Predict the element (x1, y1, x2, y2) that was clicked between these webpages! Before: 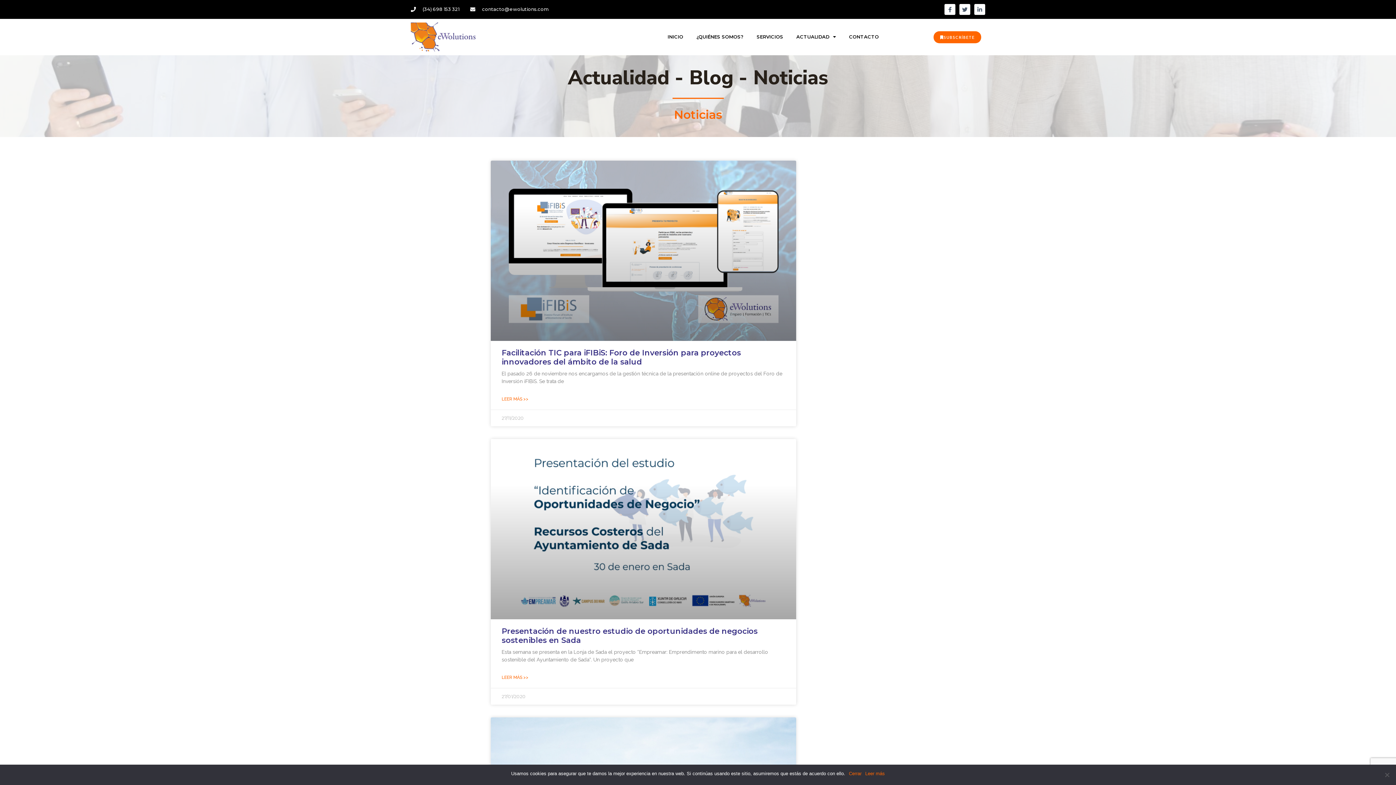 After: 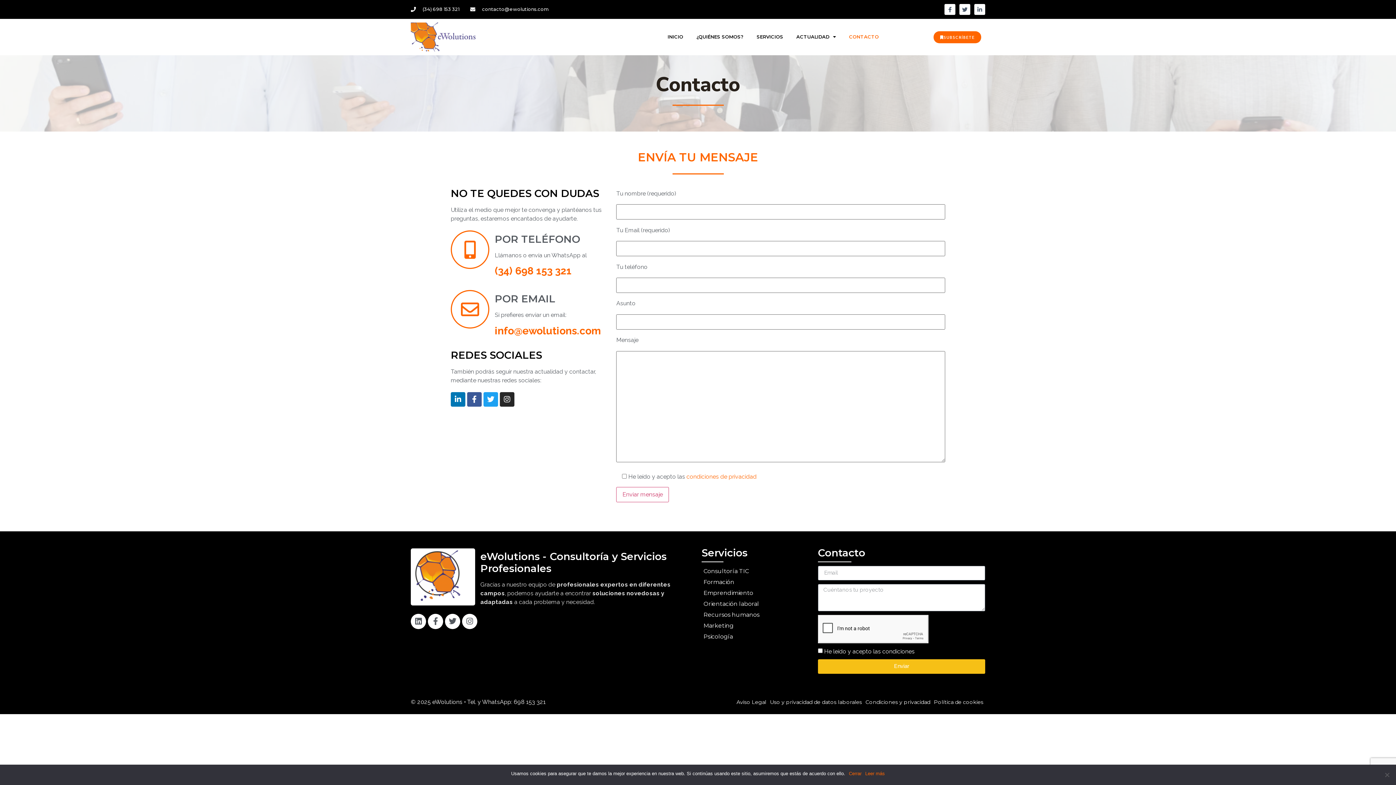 Action: label: CONTACTO bbox: (842, 26, 885, 47)